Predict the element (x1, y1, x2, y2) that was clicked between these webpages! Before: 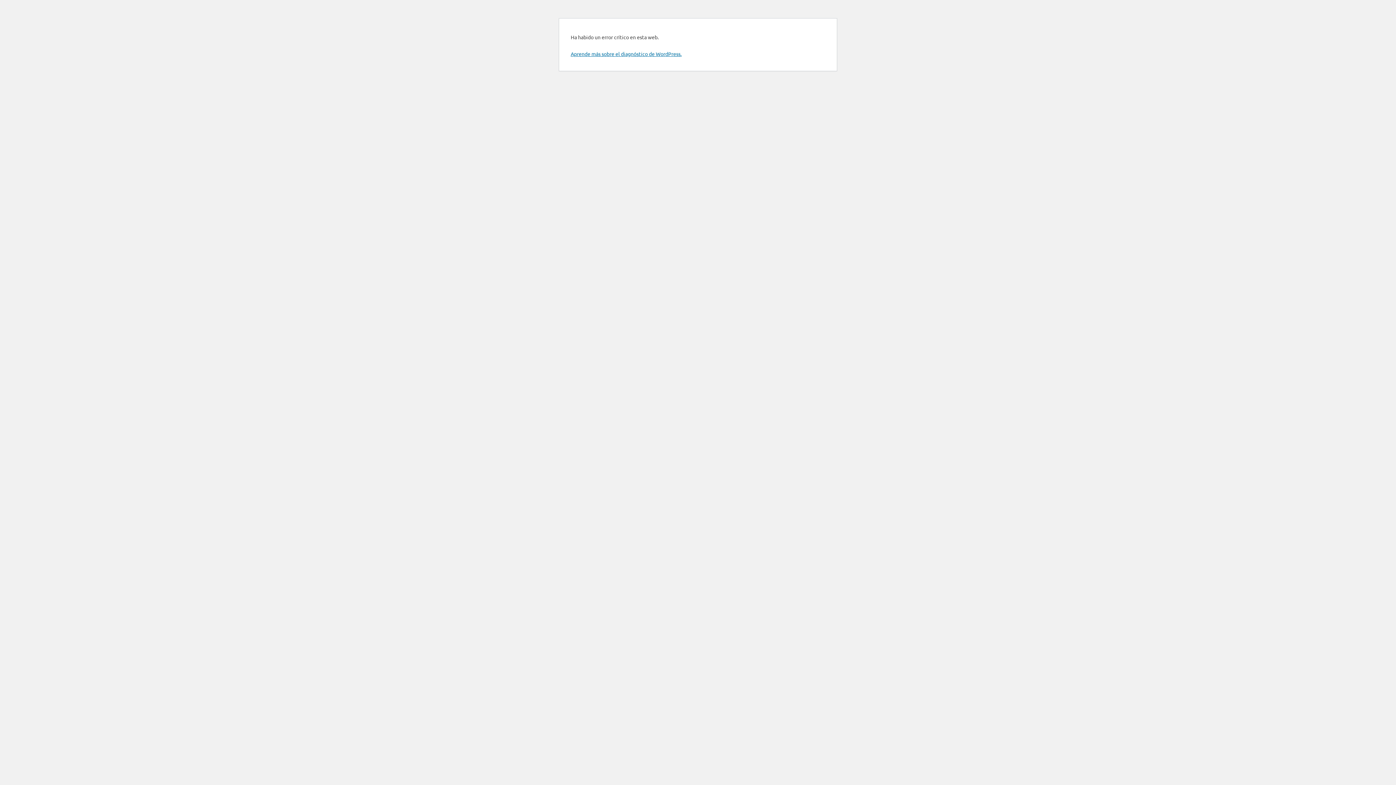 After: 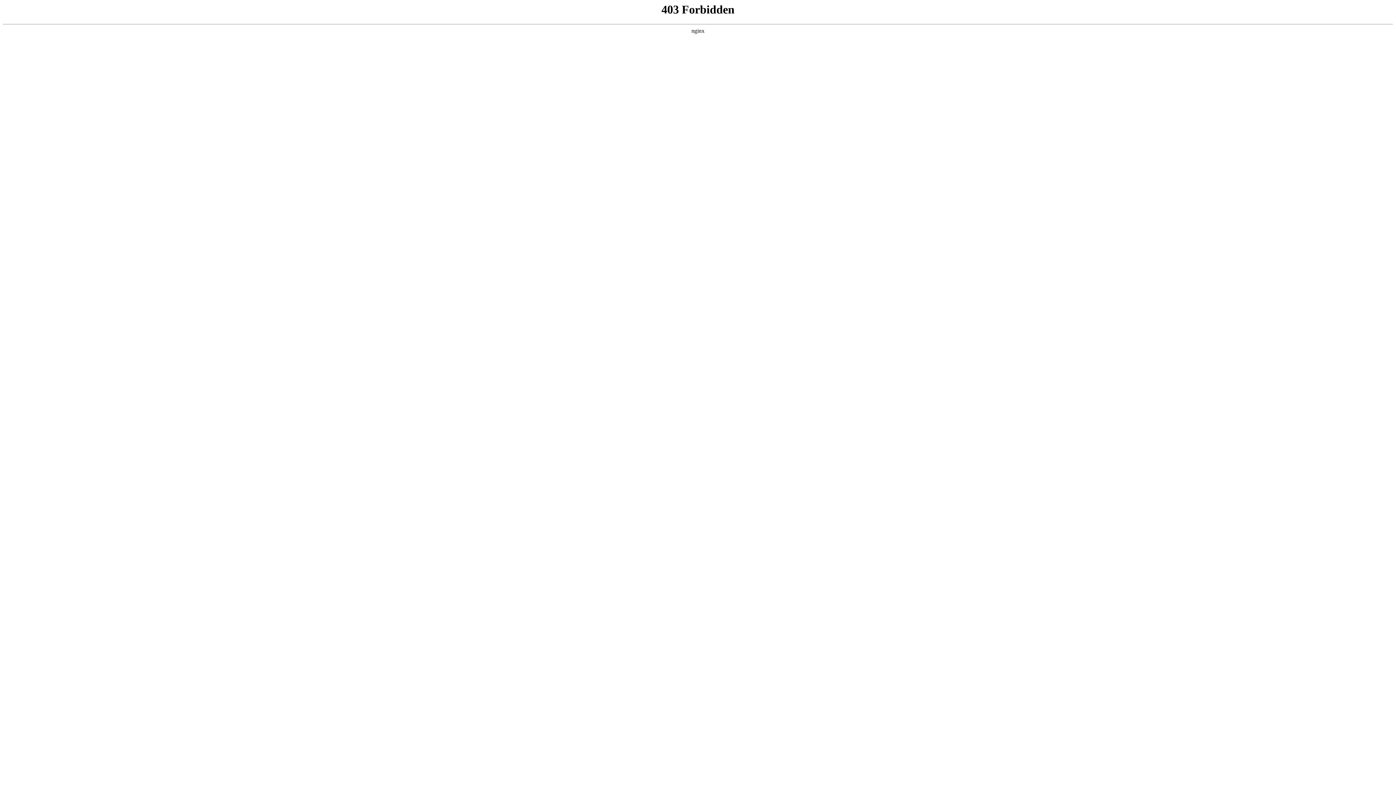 Action: label: Aprende más sobre el diagnóstico de WordPress. bbox: (570, 50, 681, 57)